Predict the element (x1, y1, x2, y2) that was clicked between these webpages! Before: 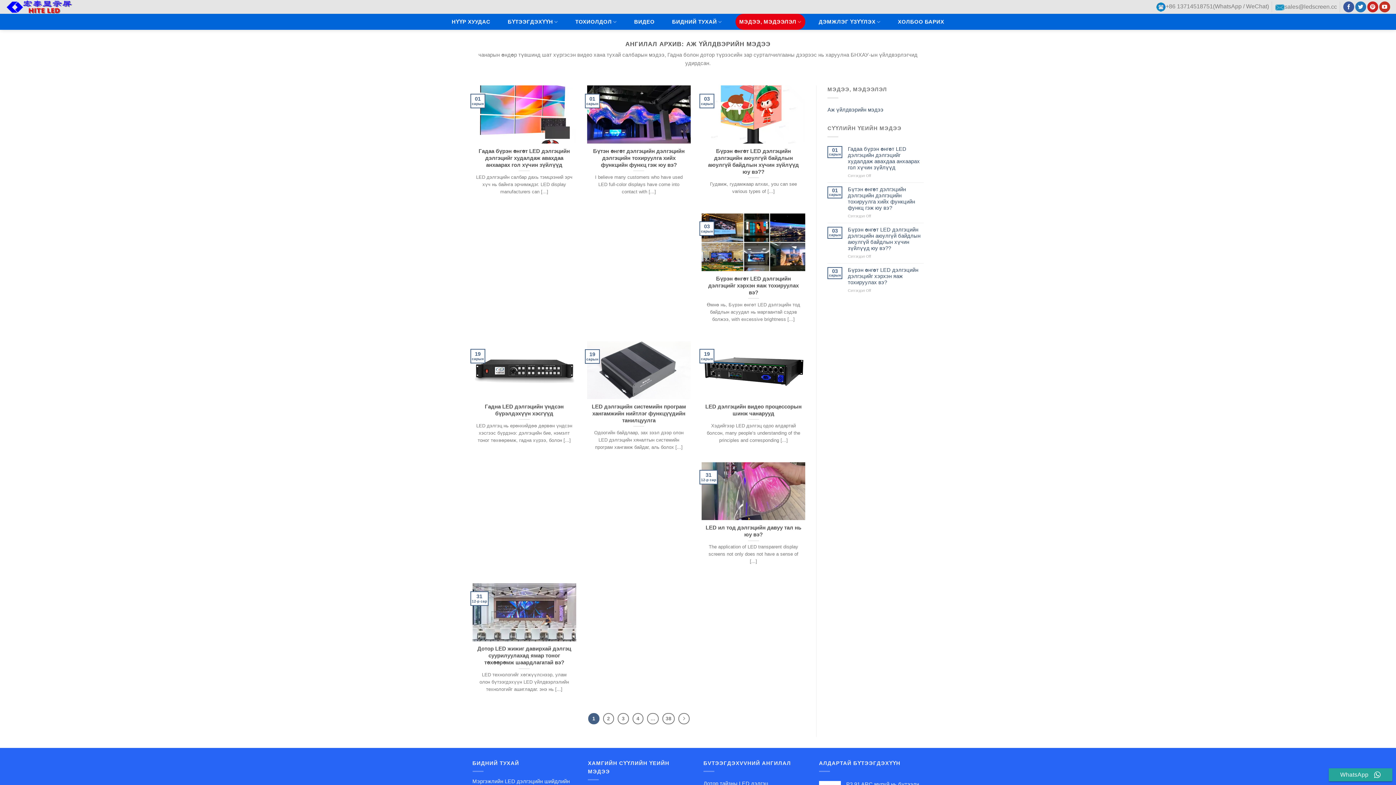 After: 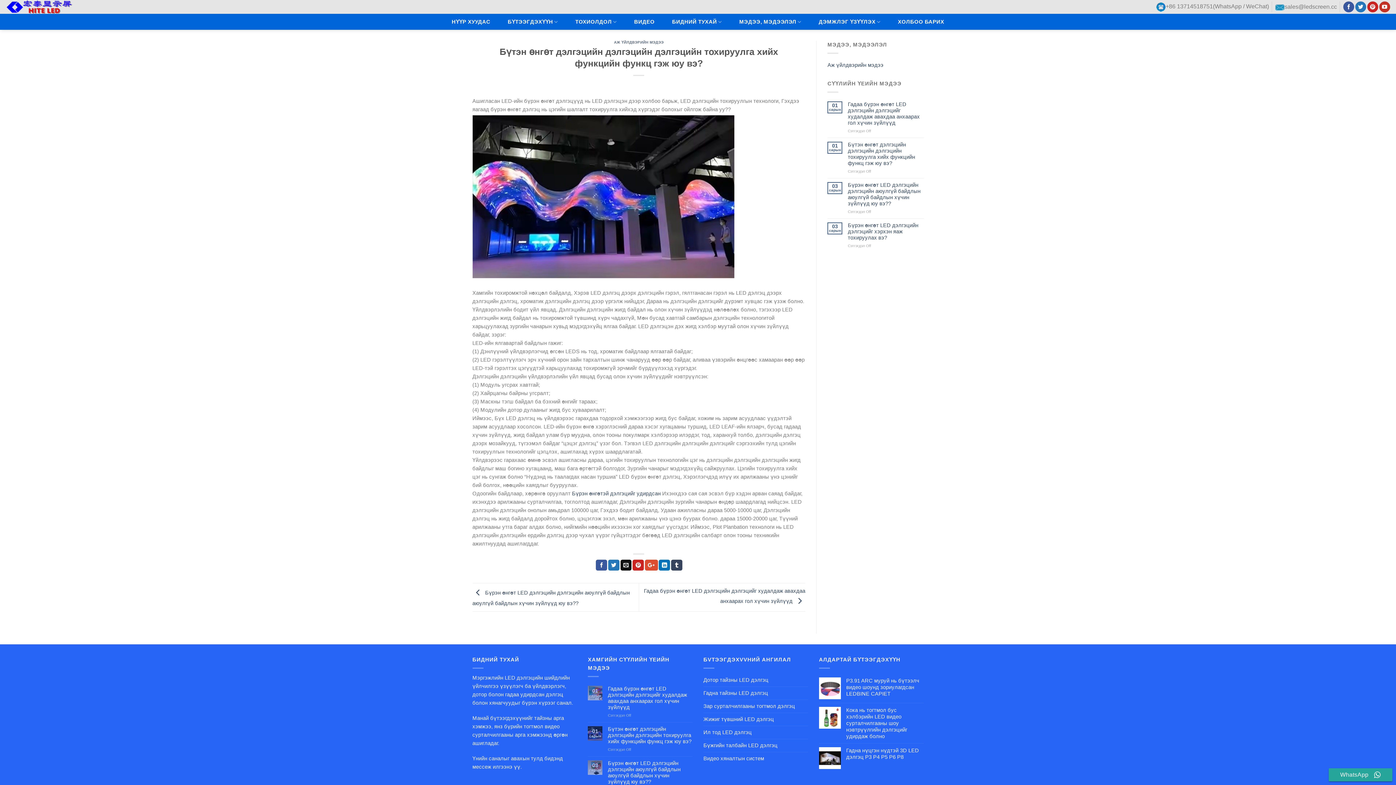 Action: label: Бүтэн өнгөт дэлгэцийн дэлгэцийн дэлгэцийн тохируулга хийх функцийн функц гэж юу вэ?

I believe many customers who have used LED full-color displays have come into contact with [...]

01
сарын bbox: (587, 85, 690, 202)